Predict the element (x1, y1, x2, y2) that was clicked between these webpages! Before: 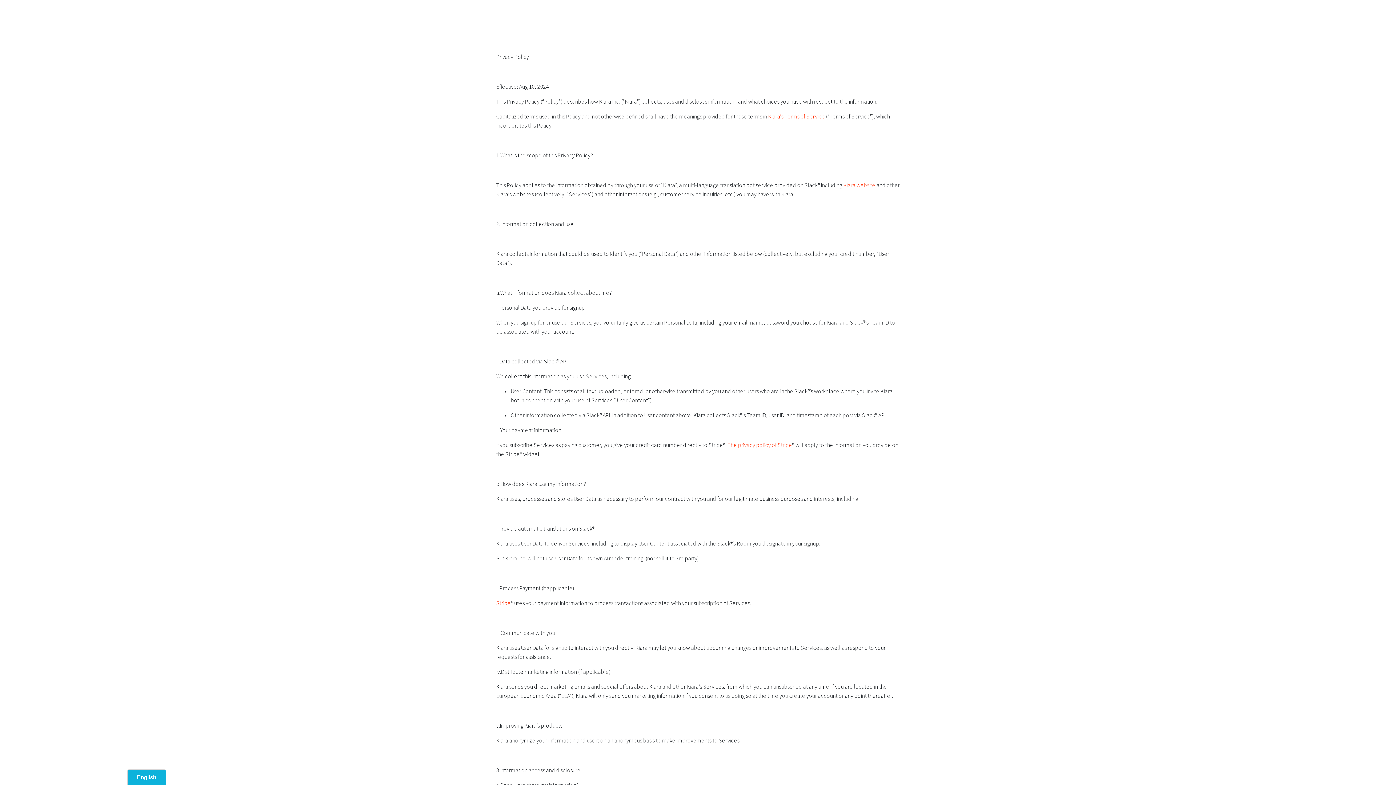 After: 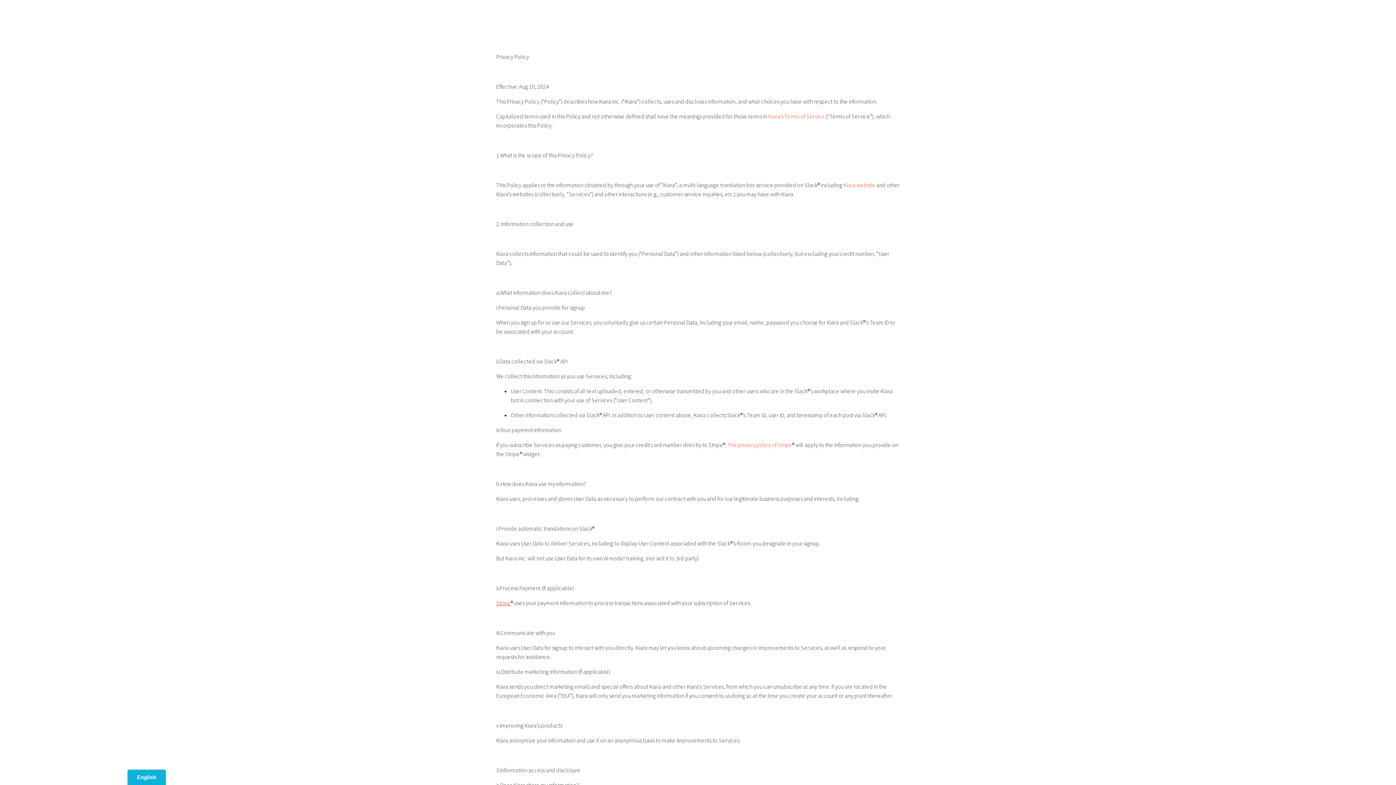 Action: label: Stripe bbox: (496, 599, 510, 606)